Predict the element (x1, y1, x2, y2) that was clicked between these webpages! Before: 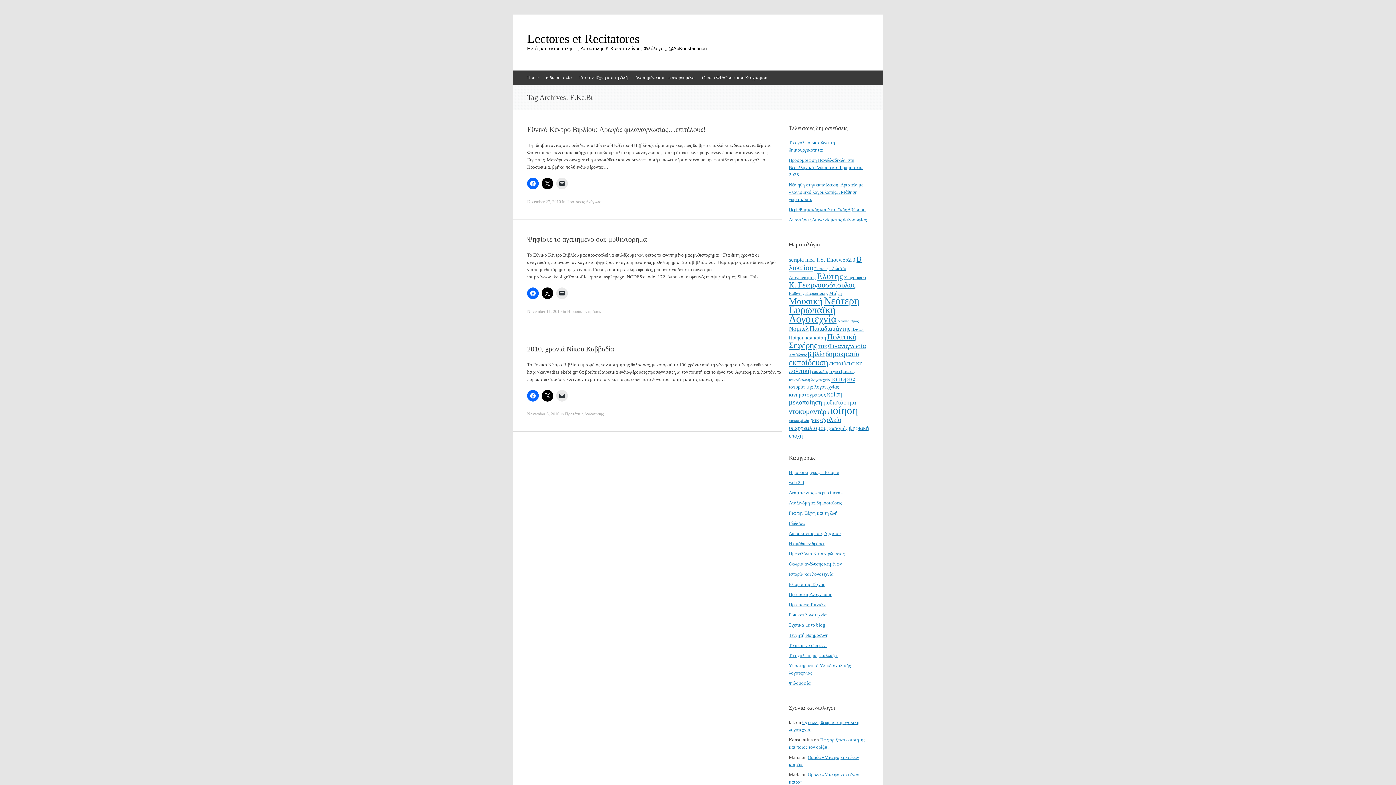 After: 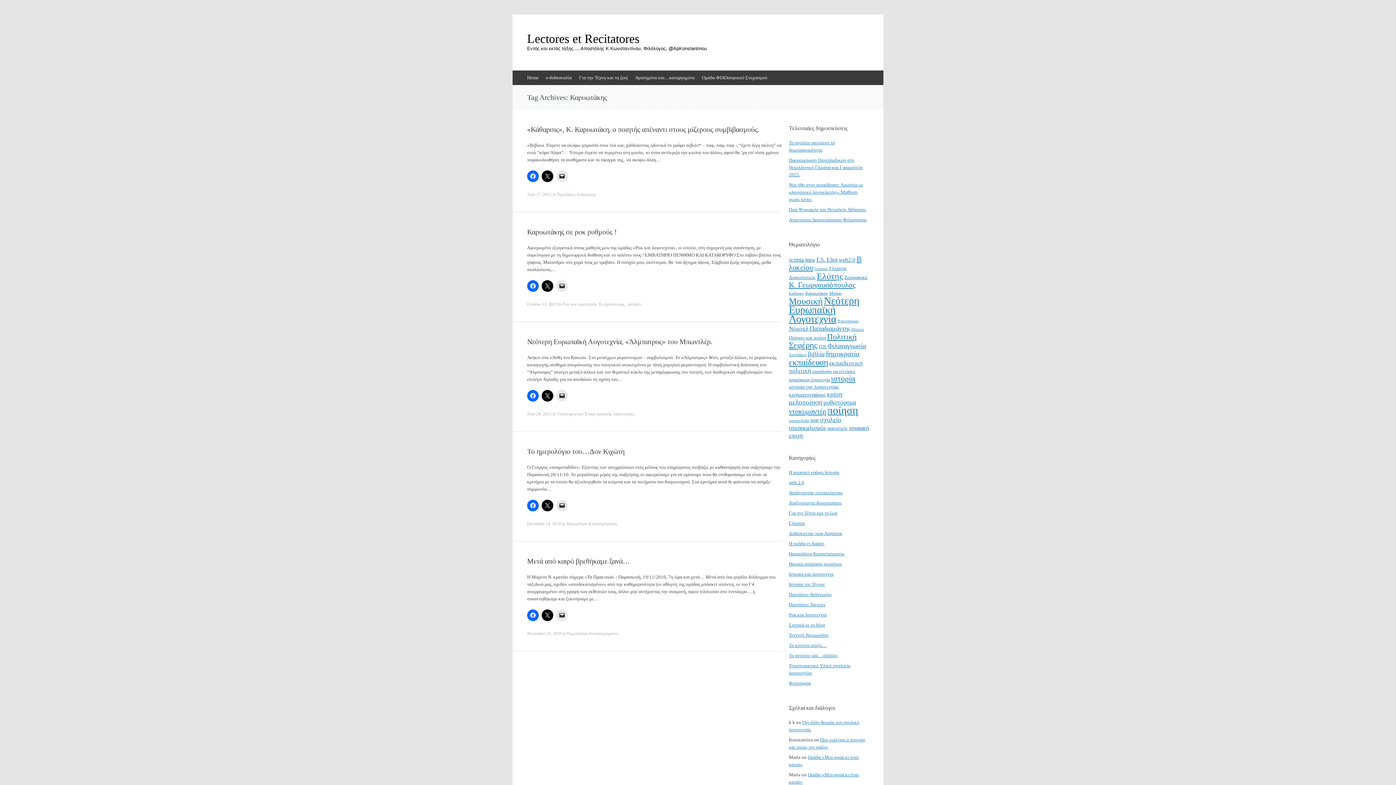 Action: label: Καρυωτάκης (5 items) bbox: (805, 290, 828, 296)